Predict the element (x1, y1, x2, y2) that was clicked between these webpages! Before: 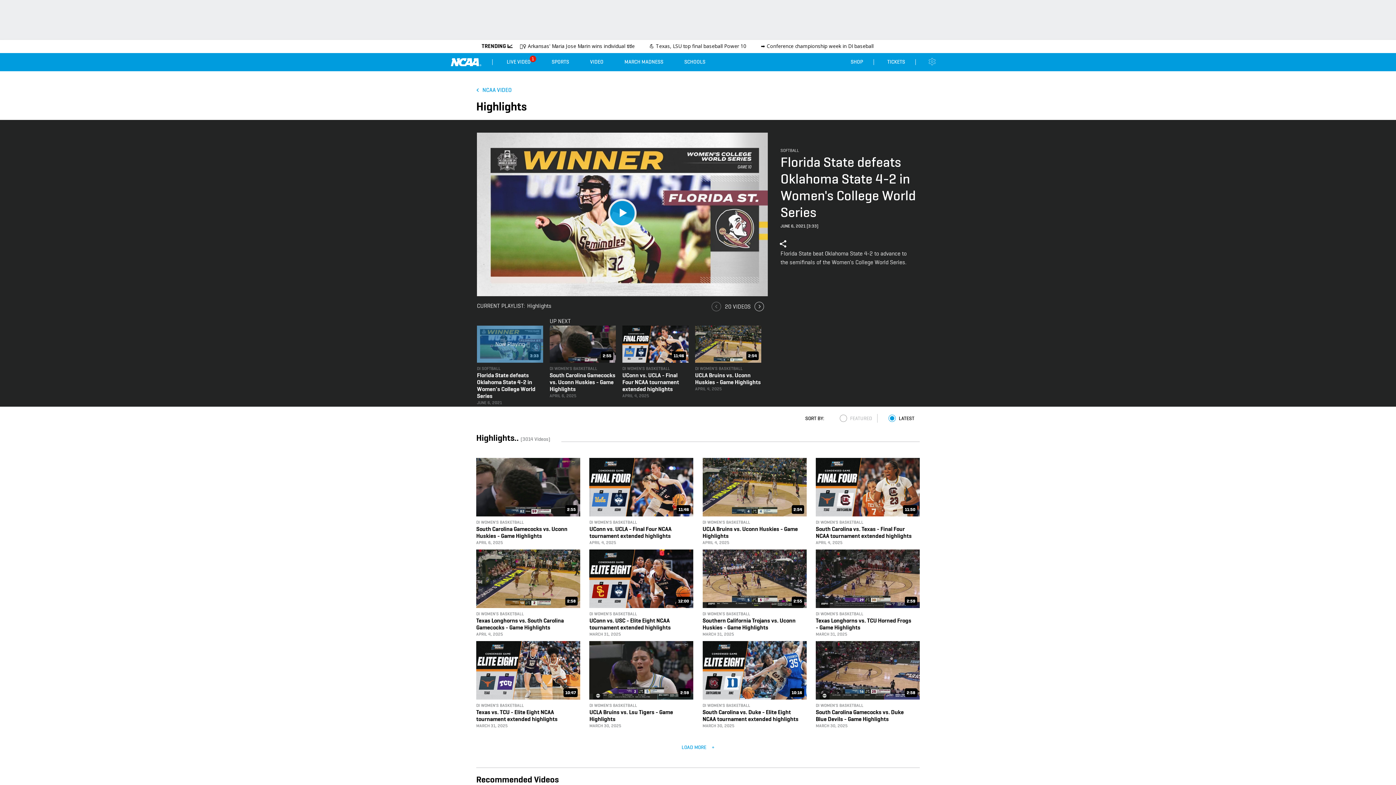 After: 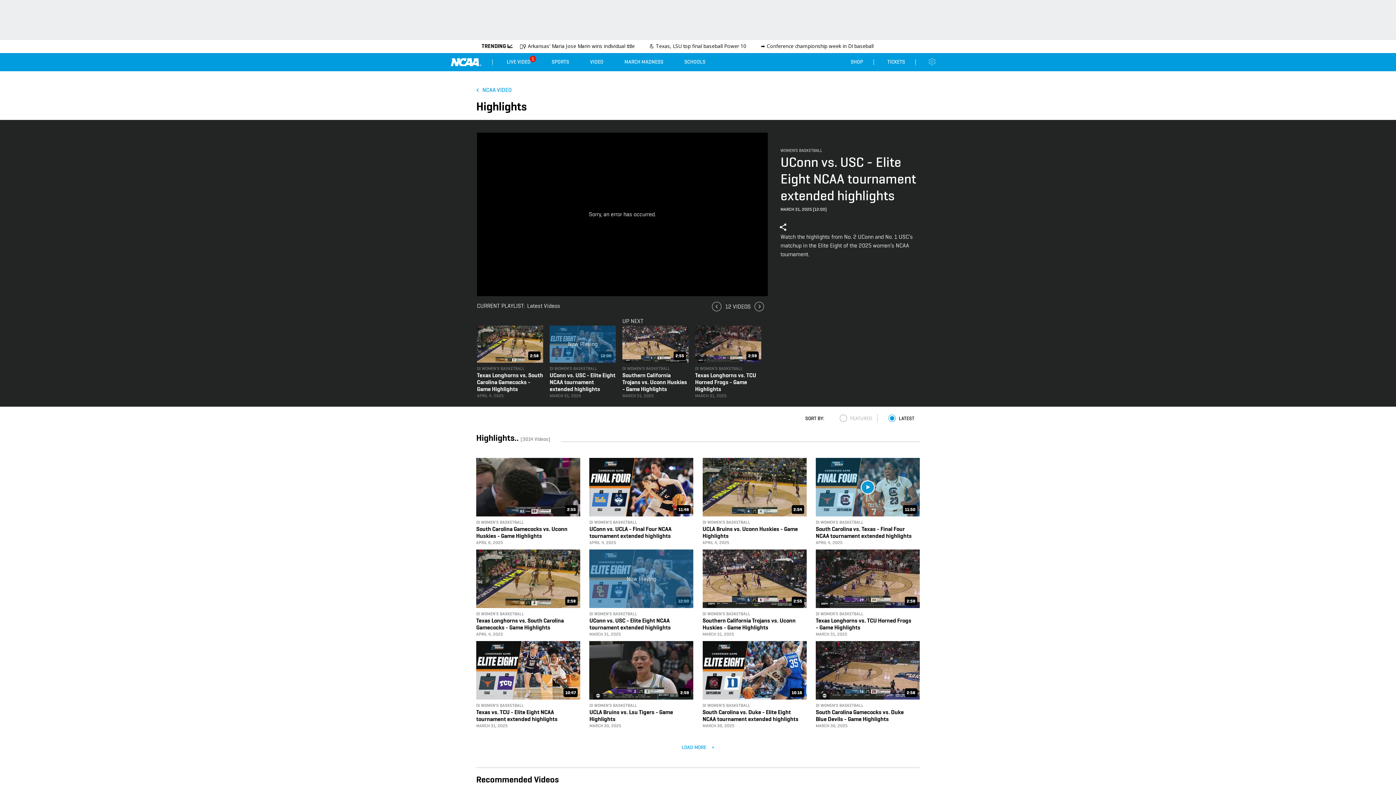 Action: label: 11:50 bbox: (815, 458, 919, 516)